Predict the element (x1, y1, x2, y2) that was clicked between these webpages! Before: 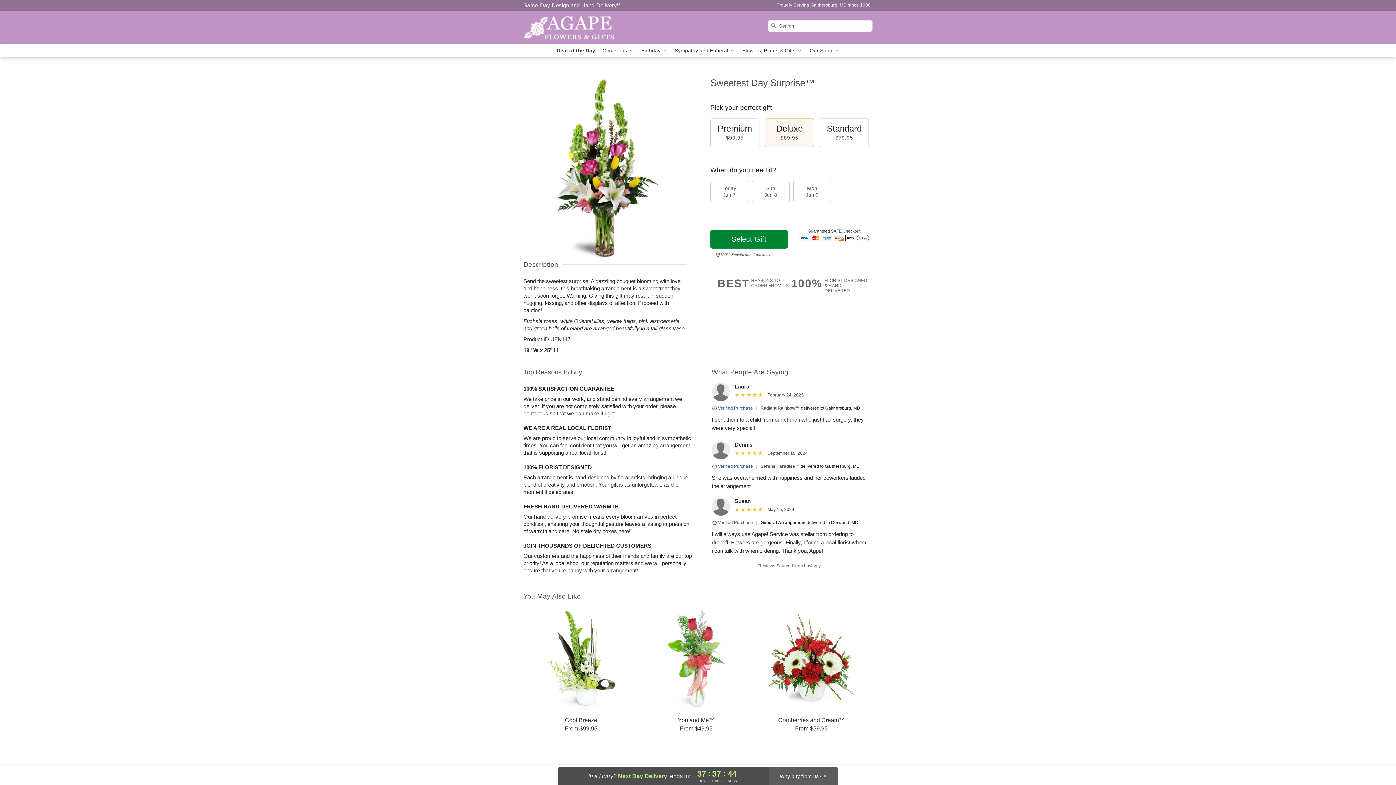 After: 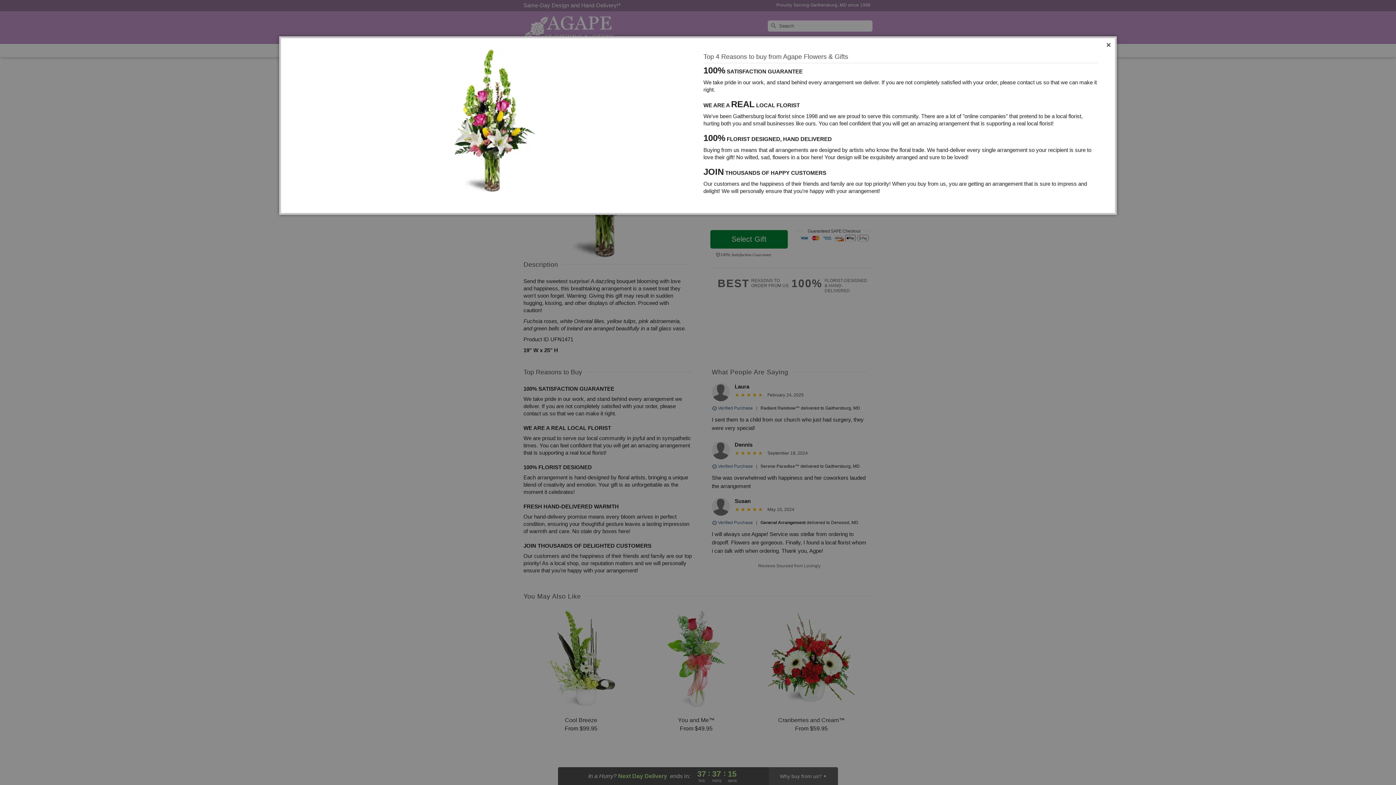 Action: bbox: (717, 278, 791, 289) label: BEST
REASONS TO
ORDER FROM US